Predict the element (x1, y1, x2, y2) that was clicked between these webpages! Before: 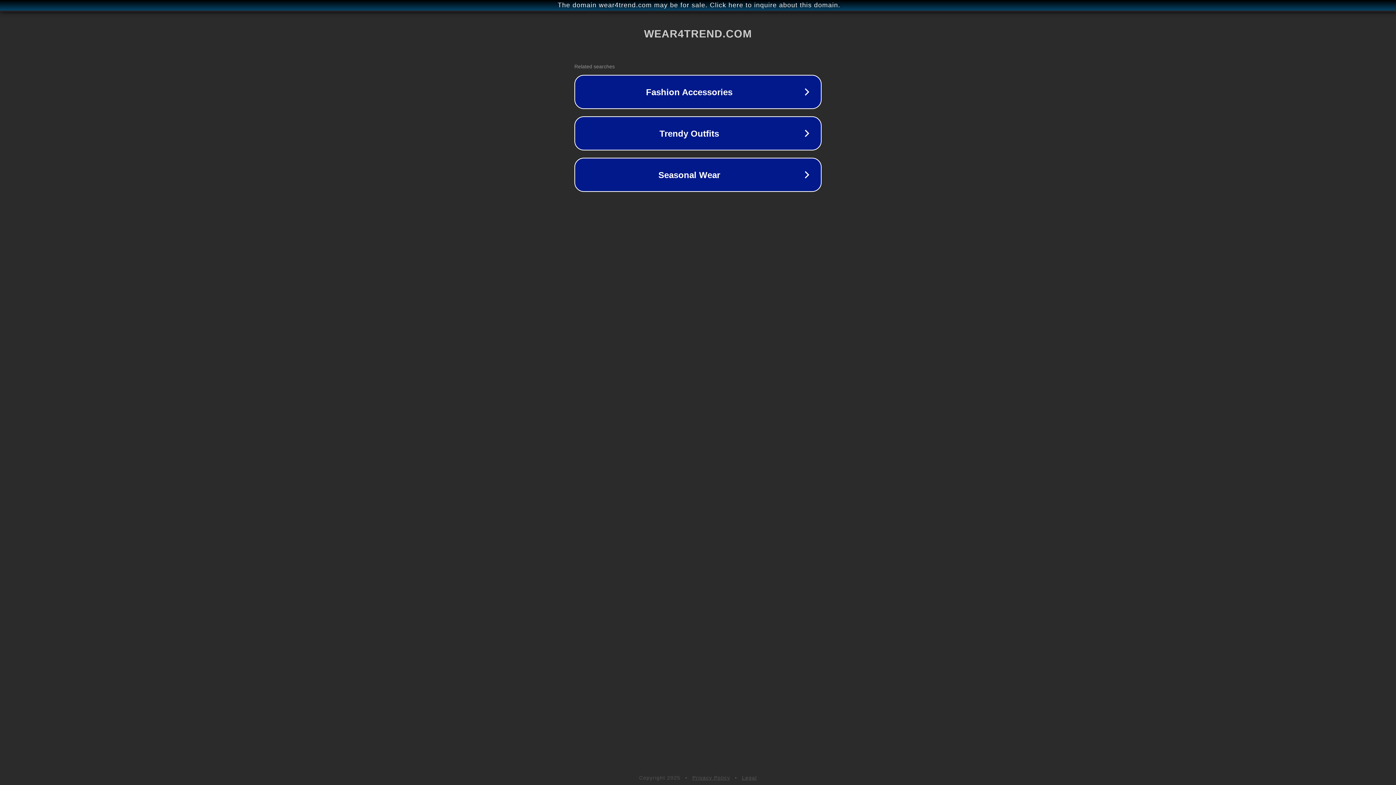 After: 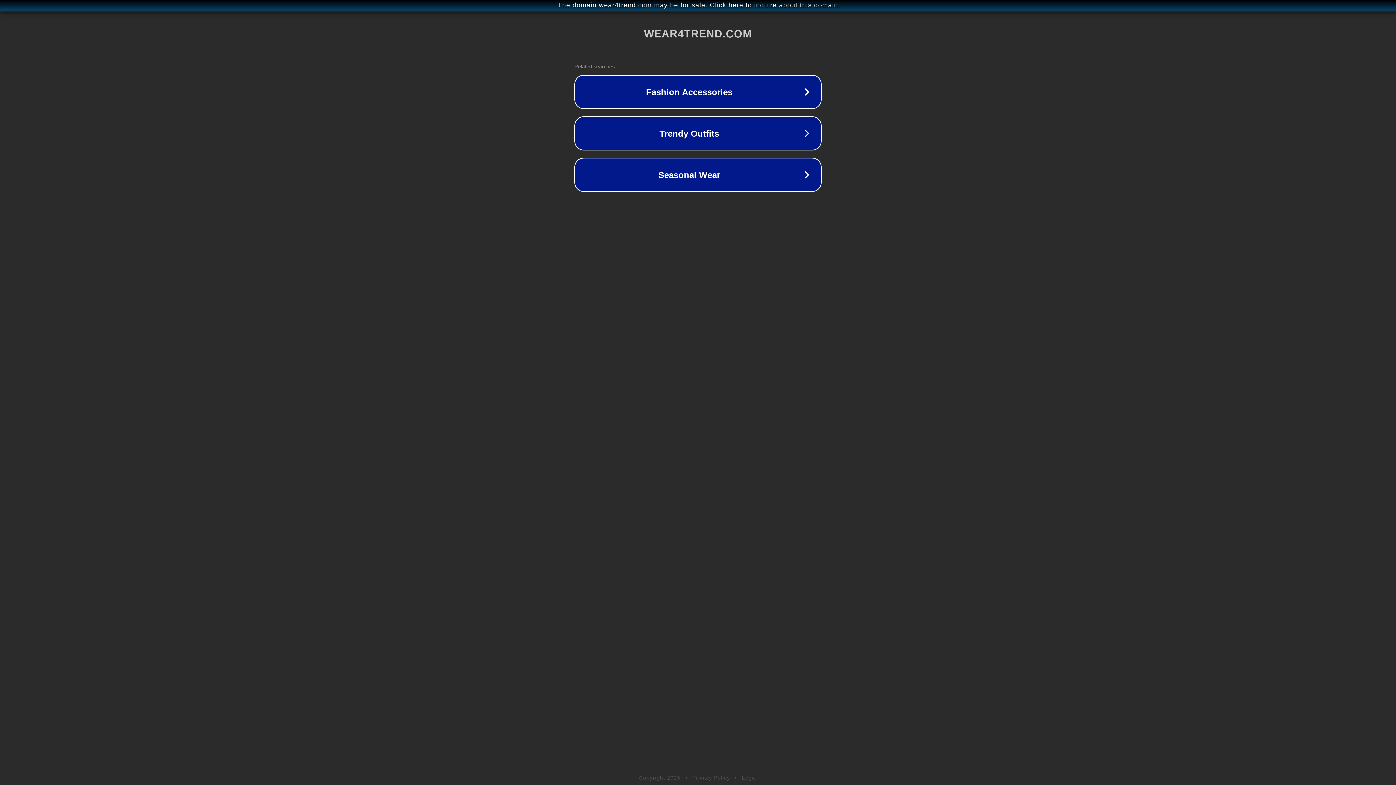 Action: bbox: (742, 775, 757, 781) label: Legal